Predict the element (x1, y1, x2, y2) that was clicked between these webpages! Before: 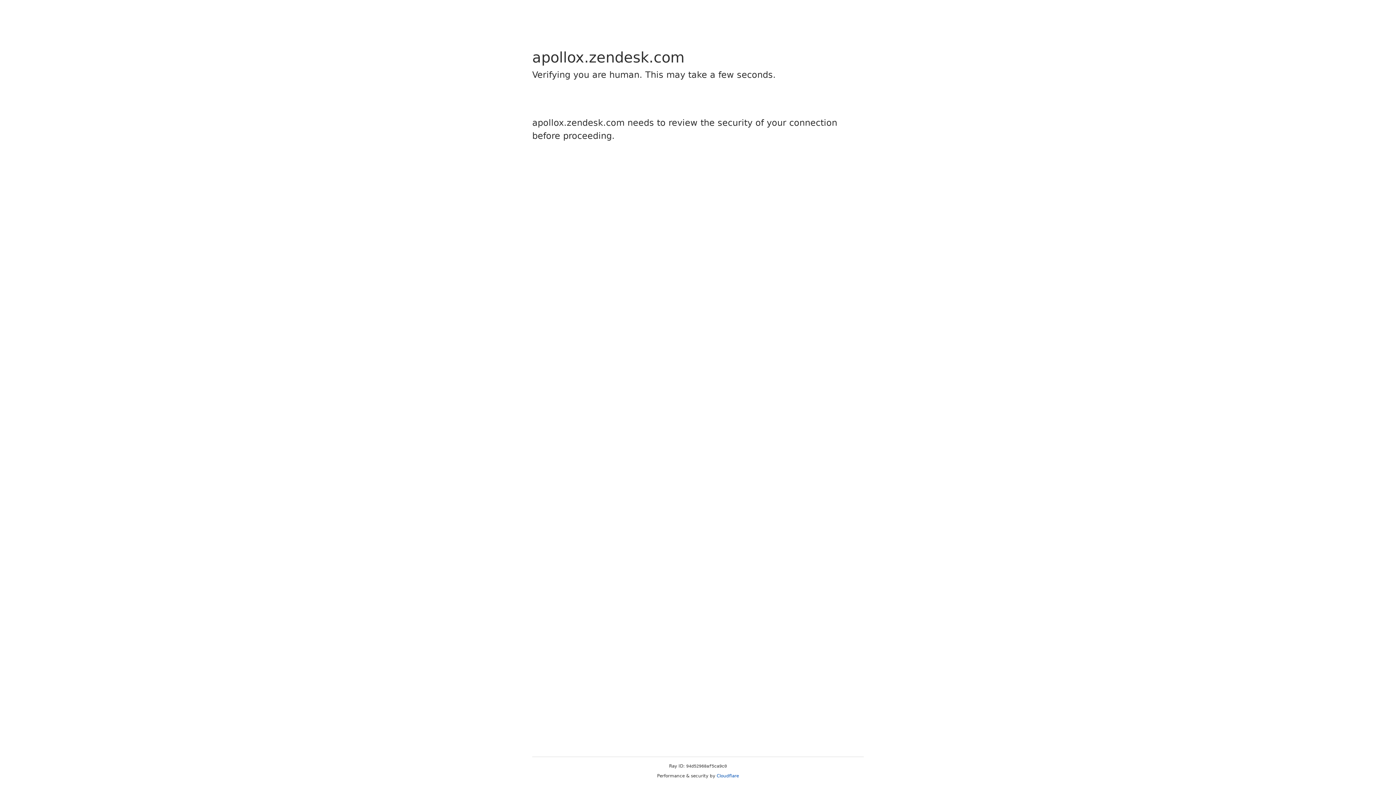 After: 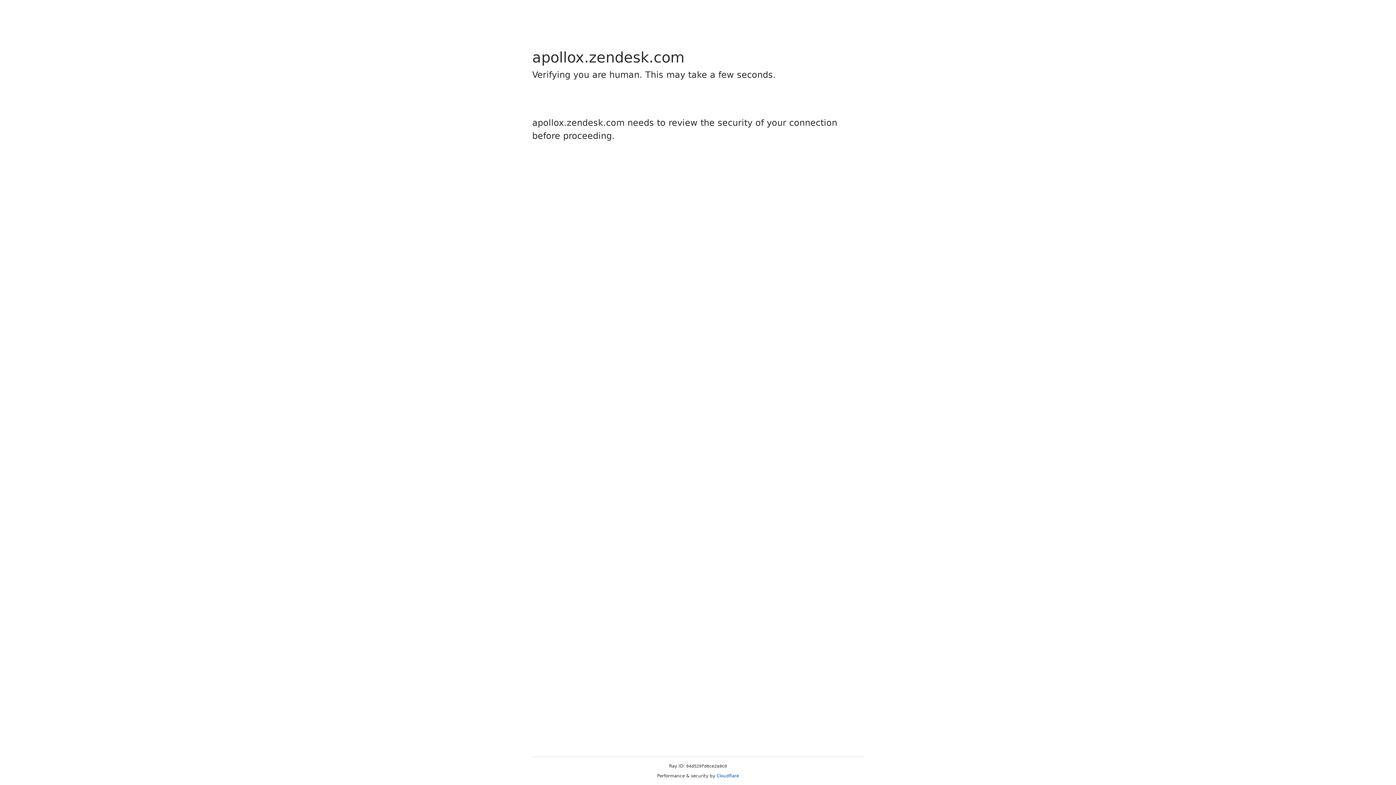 Action: bbox: (716, 773, 739, 778) label: Cloudflare